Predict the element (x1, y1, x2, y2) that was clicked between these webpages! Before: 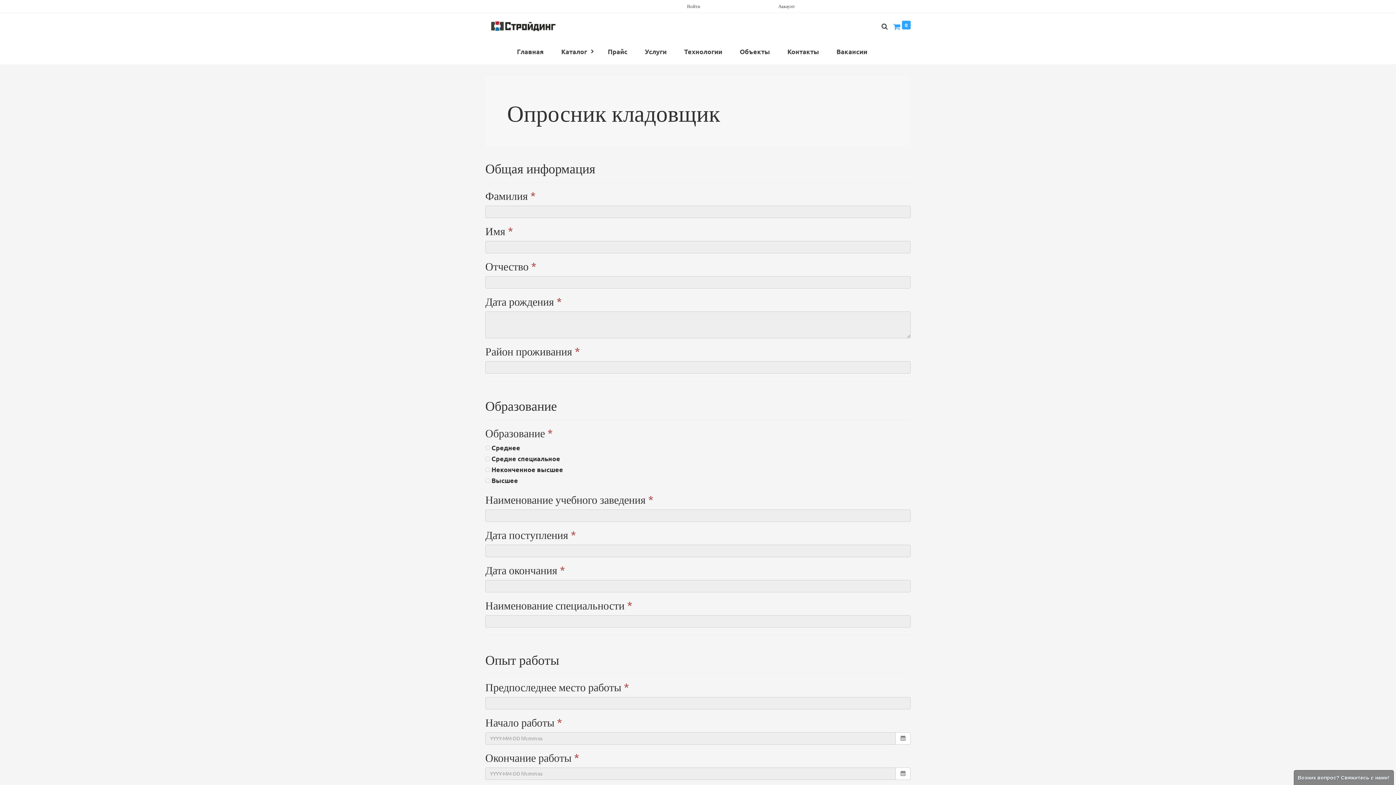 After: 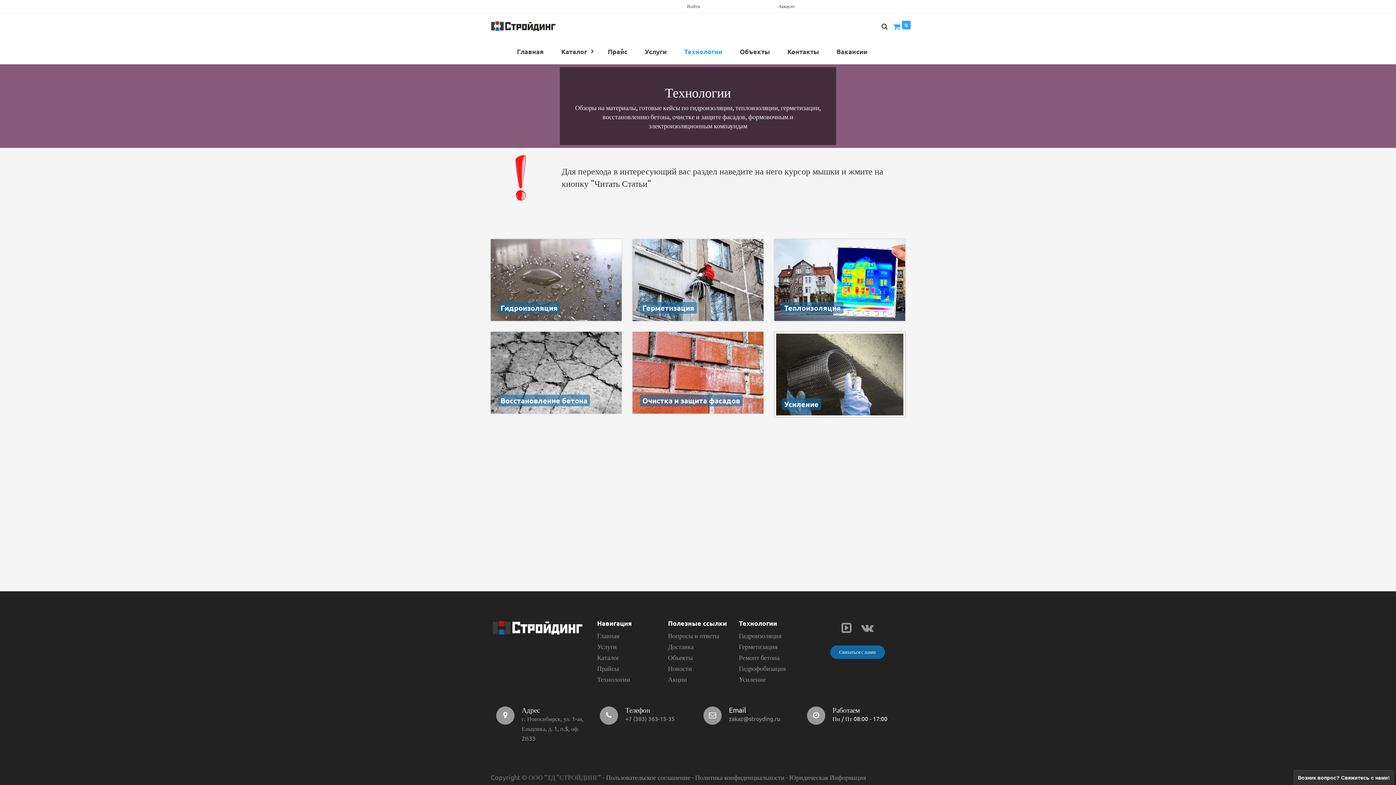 Action: bbox: (675, 39, 731, 64) label: Технологии